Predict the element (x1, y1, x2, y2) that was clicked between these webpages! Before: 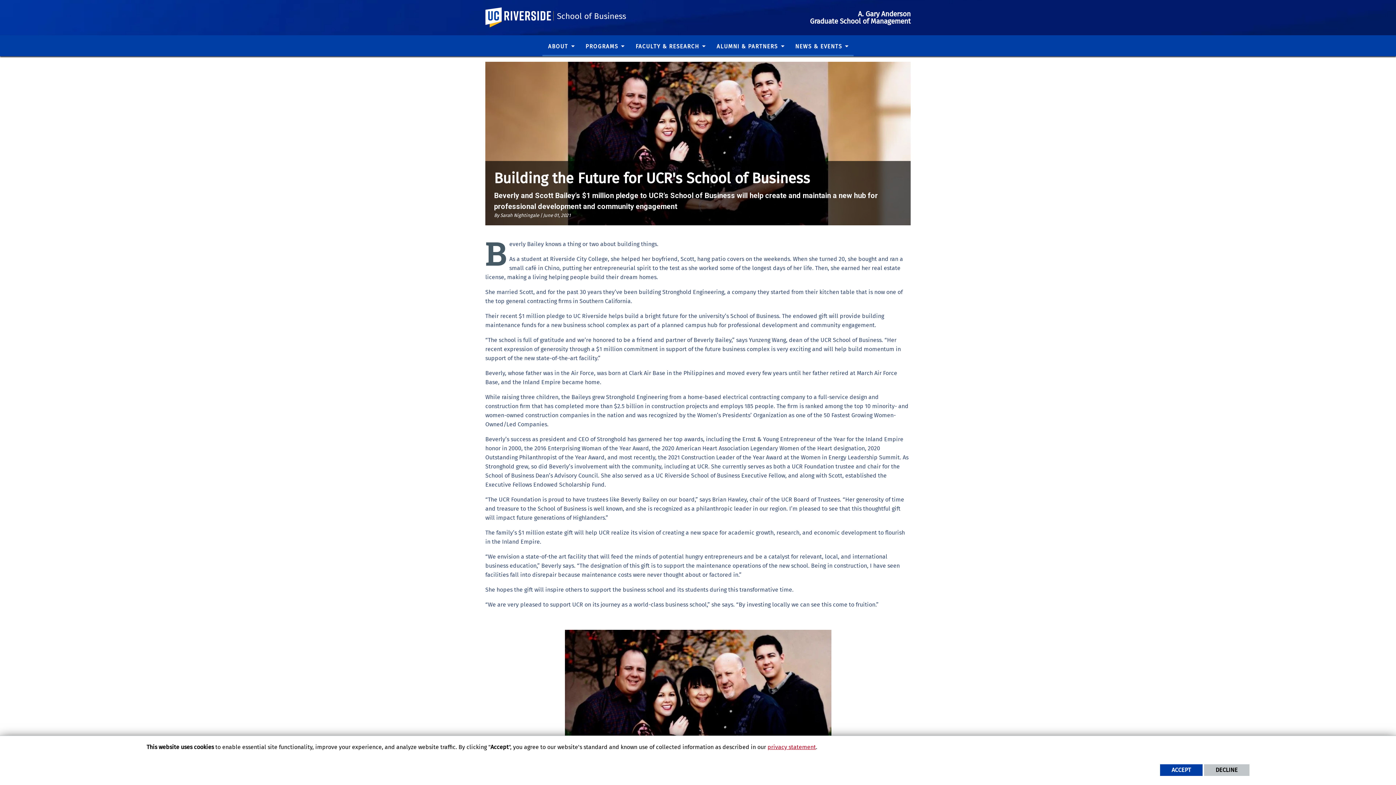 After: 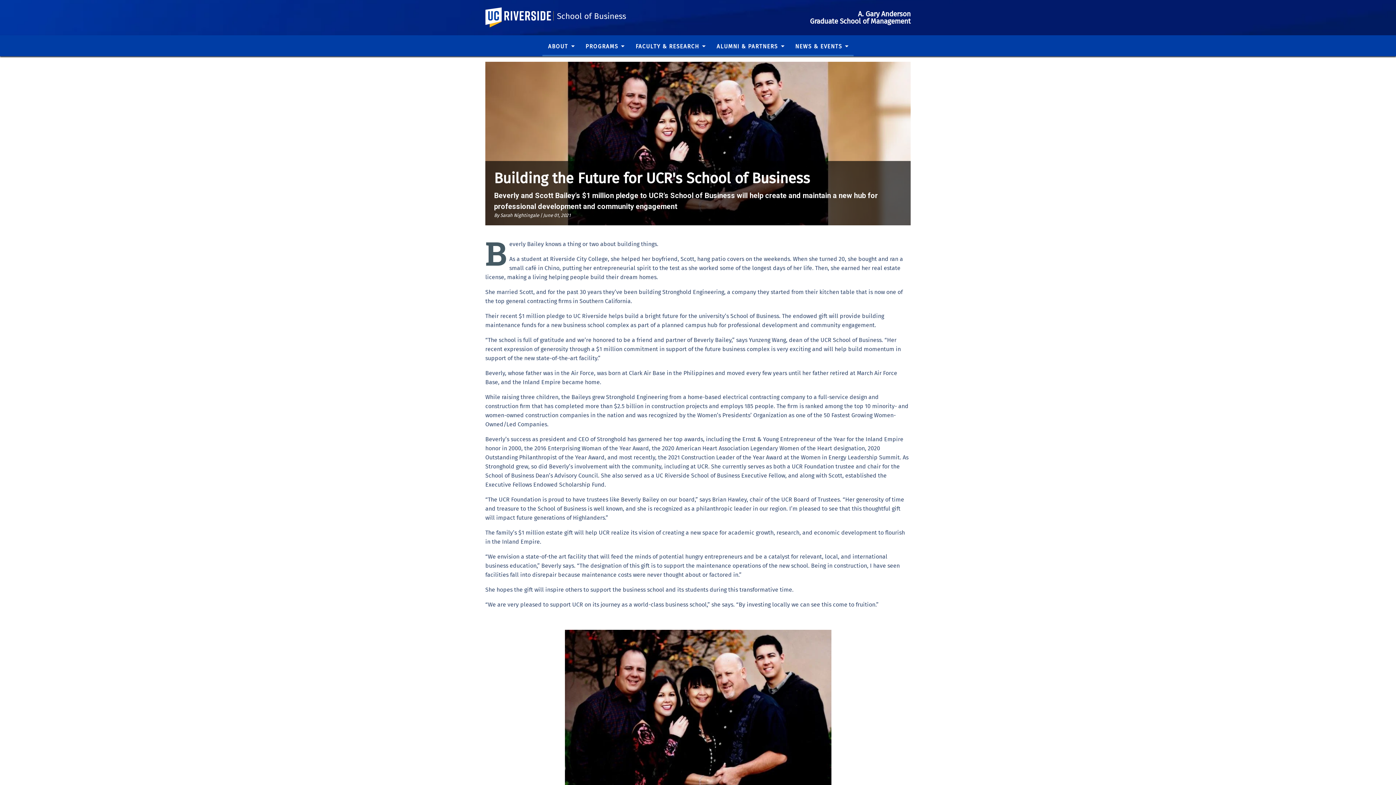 Action: bbox: (1160, 764, 1202, 776) label: ACCEPT